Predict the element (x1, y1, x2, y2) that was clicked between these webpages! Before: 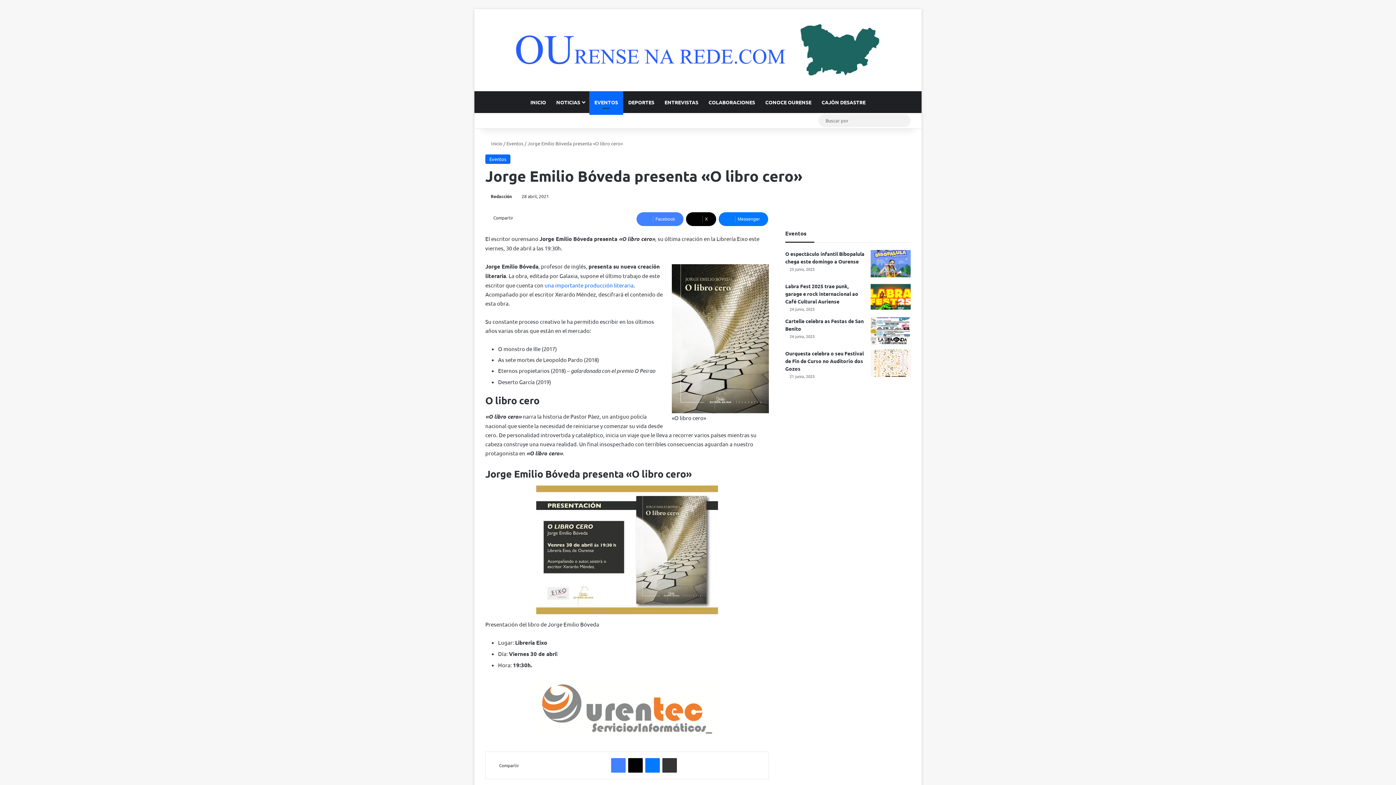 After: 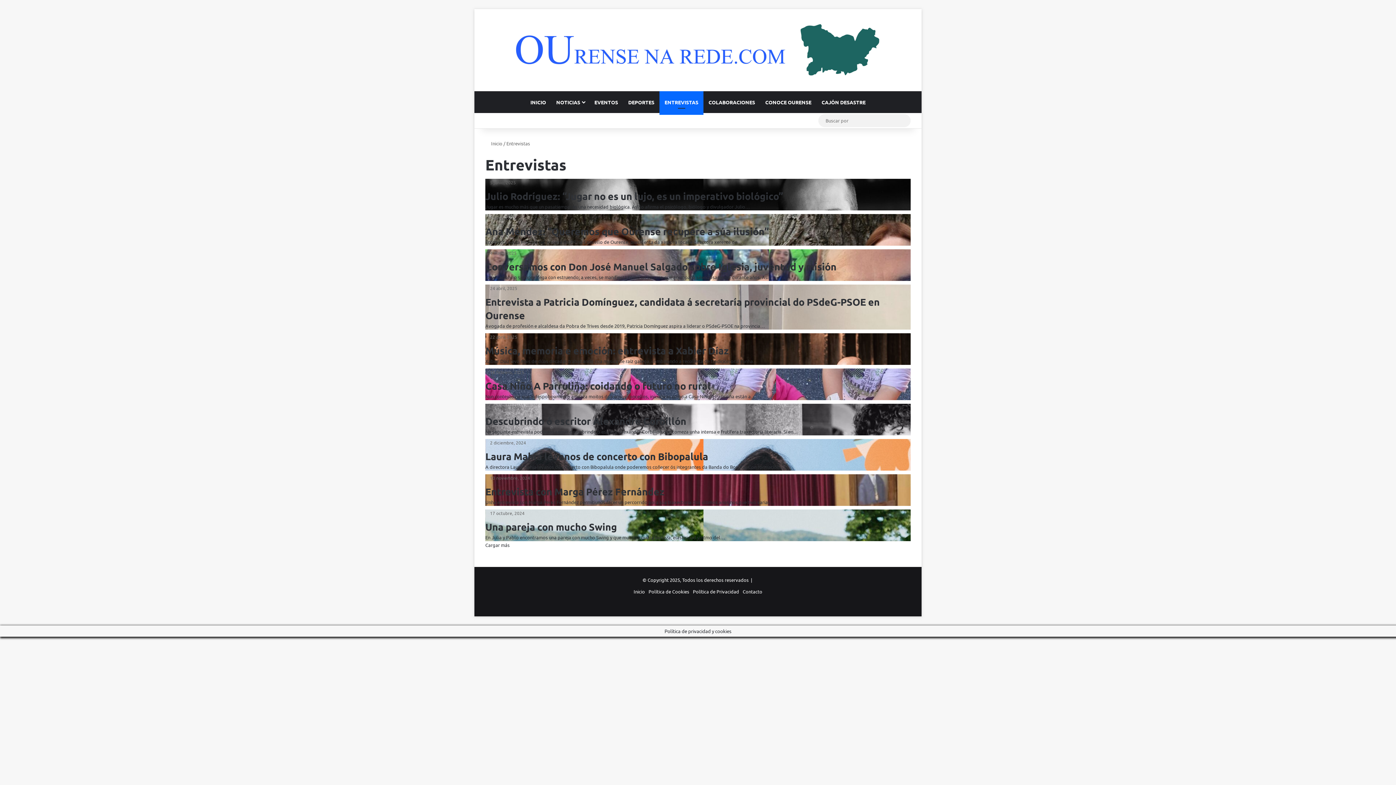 Action: bbox: (659, 91, 703, 113) label: ENTREVISTAS